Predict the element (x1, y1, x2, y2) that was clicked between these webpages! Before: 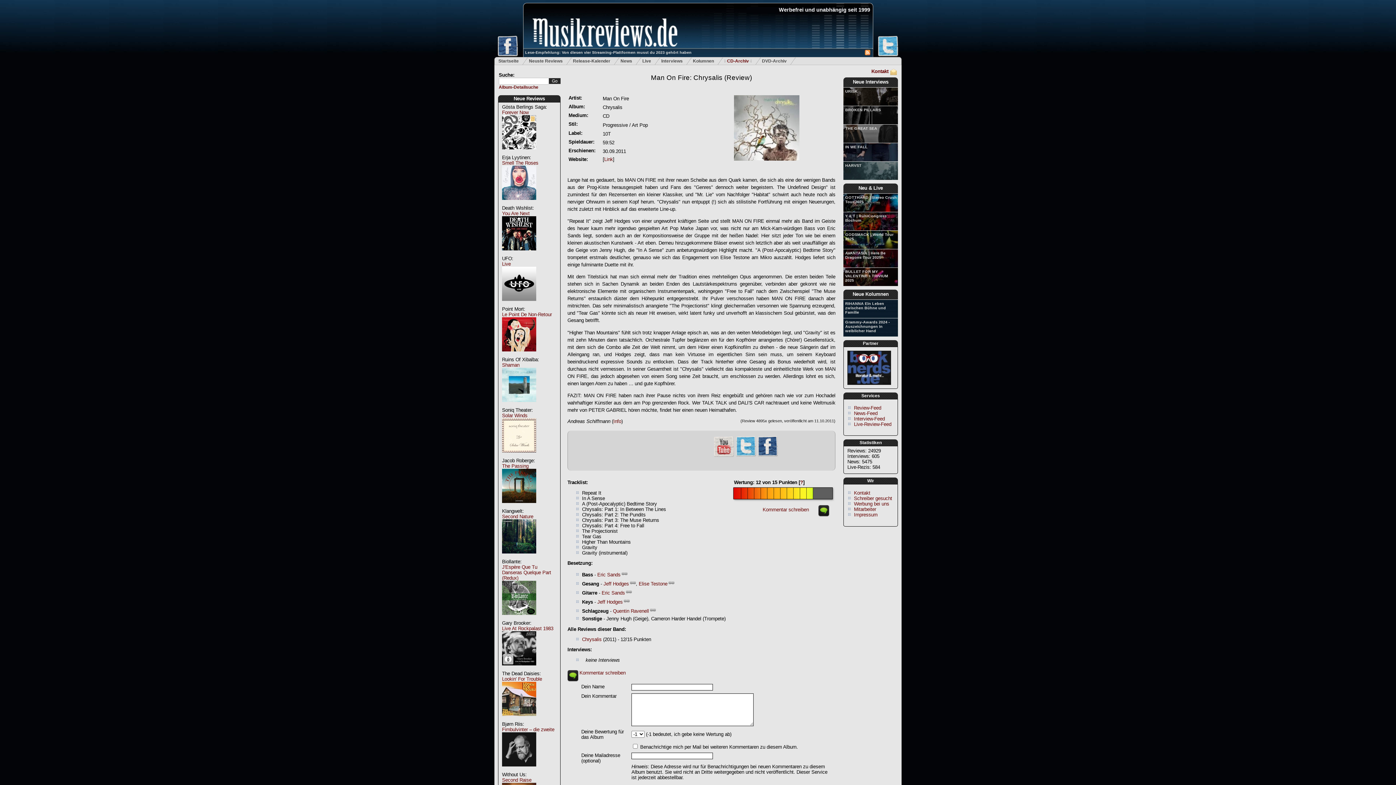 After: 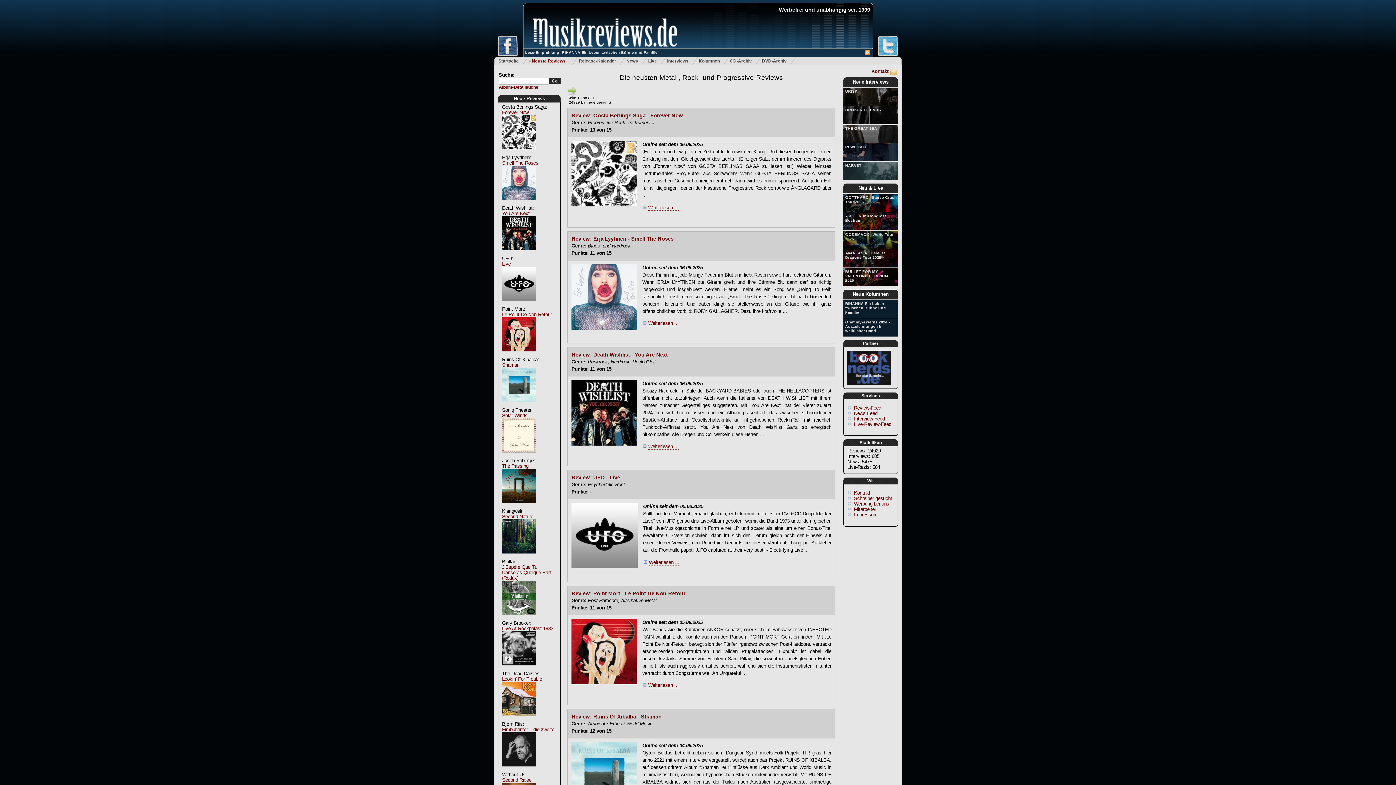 Action: bbox: (529, 57, 572, 64) label: Neuste Reviews